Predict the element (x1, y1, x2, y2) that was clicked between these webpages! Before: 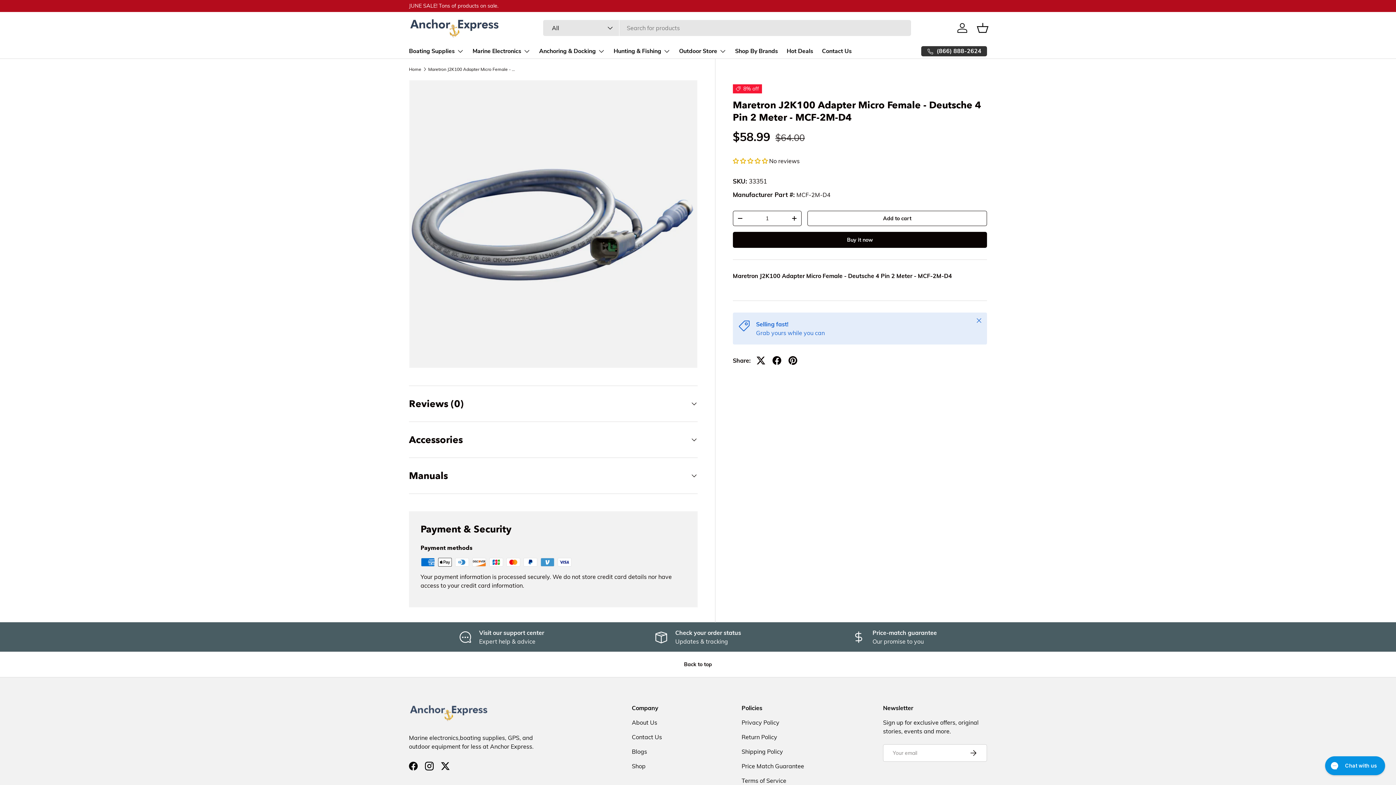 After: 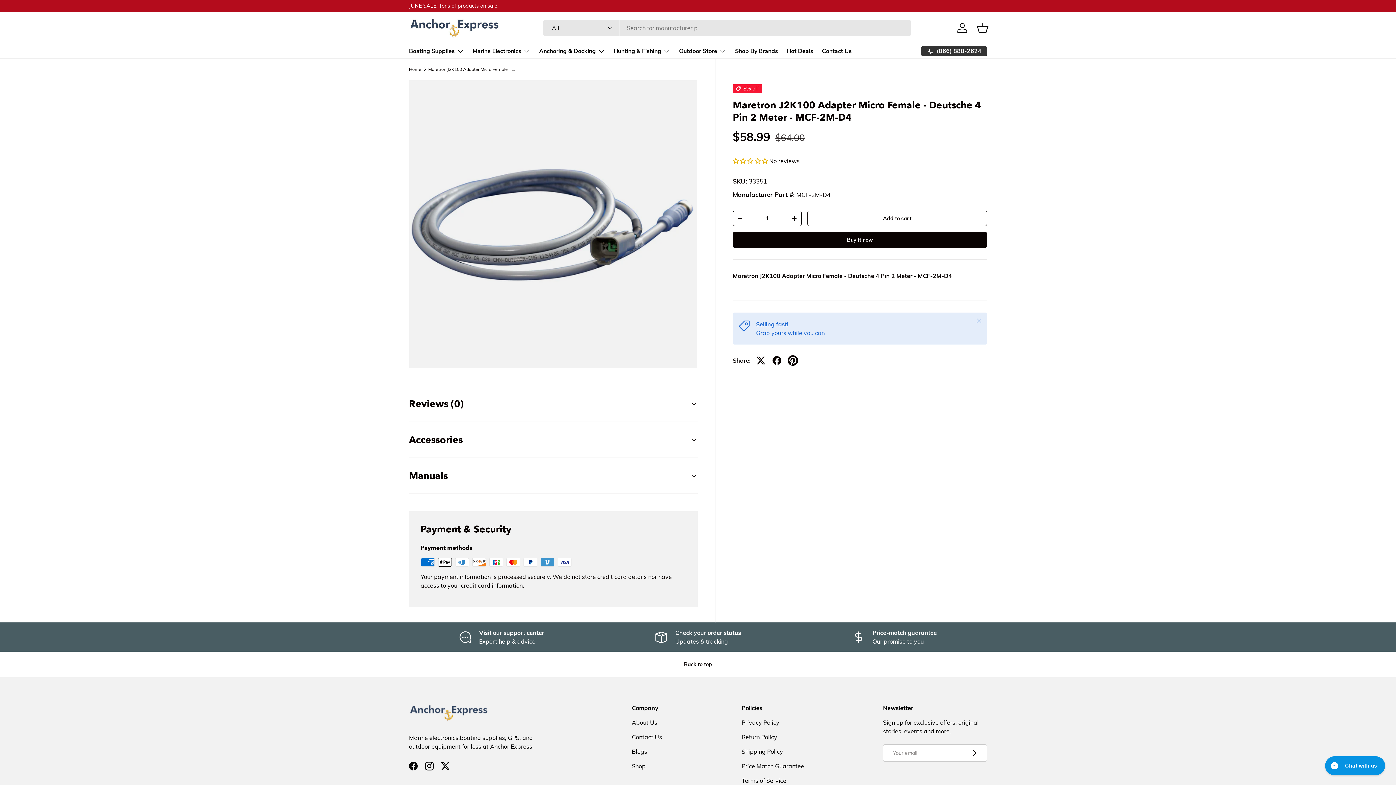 Action: bbox: (784, 352, 800, 368)